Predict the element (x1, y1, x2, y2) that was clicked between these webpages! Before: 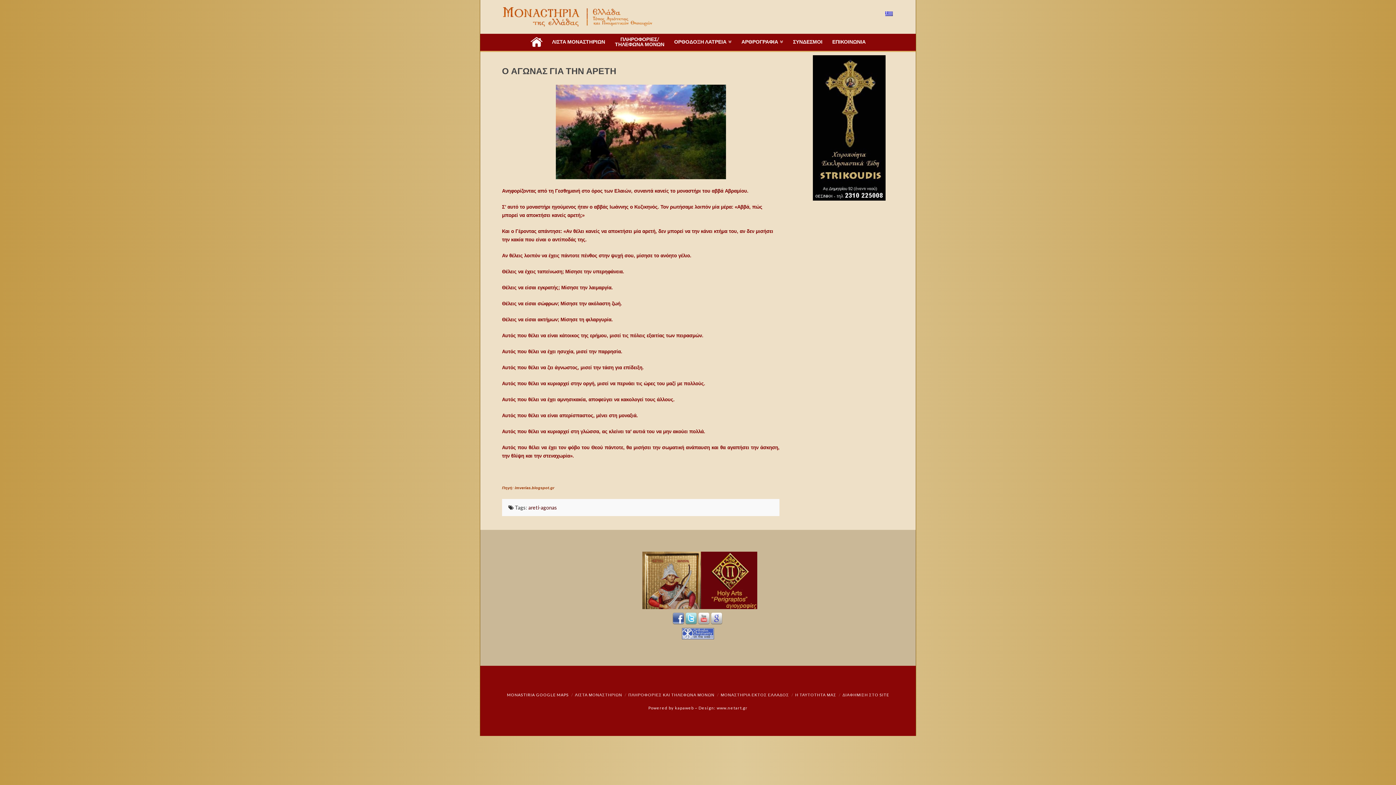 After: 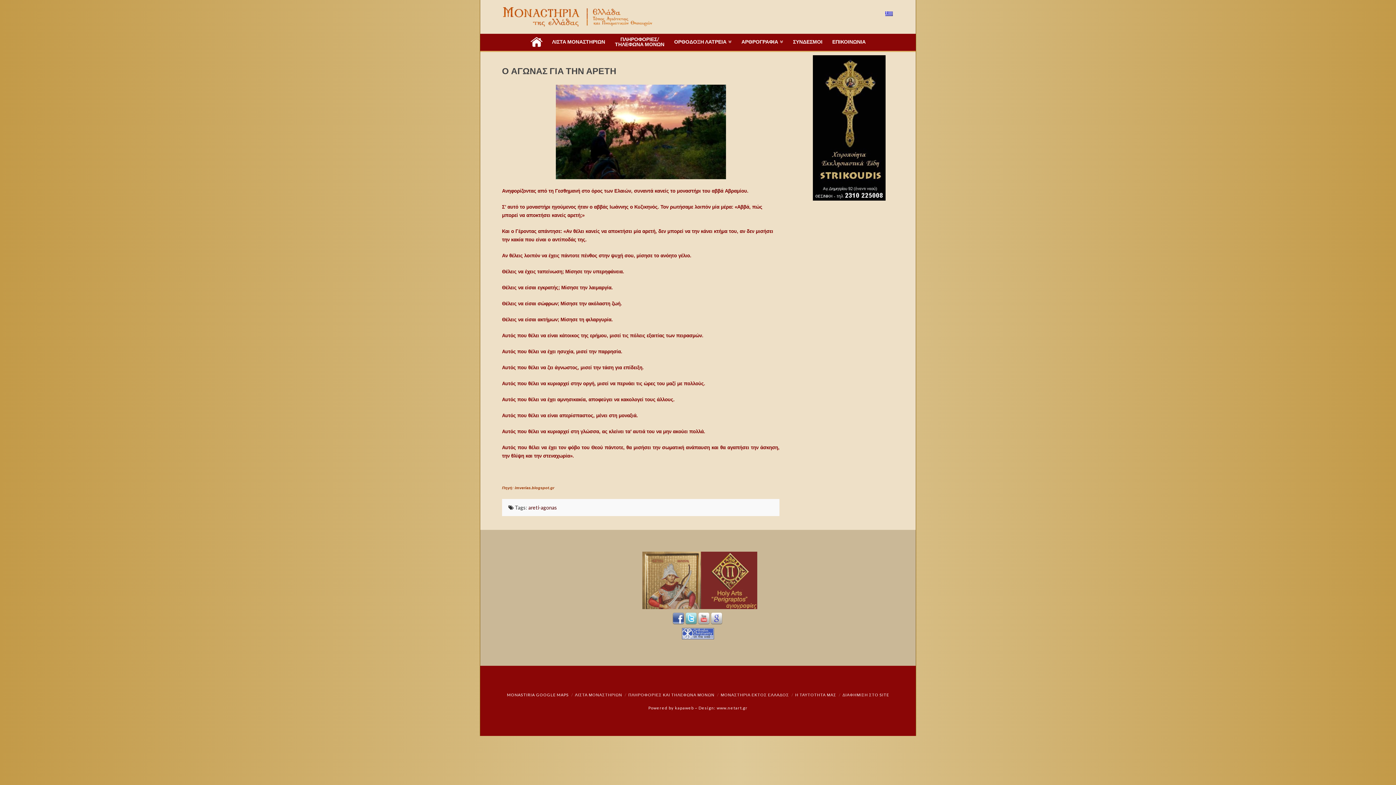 Action: bbox: (638, 576, 757, 583)